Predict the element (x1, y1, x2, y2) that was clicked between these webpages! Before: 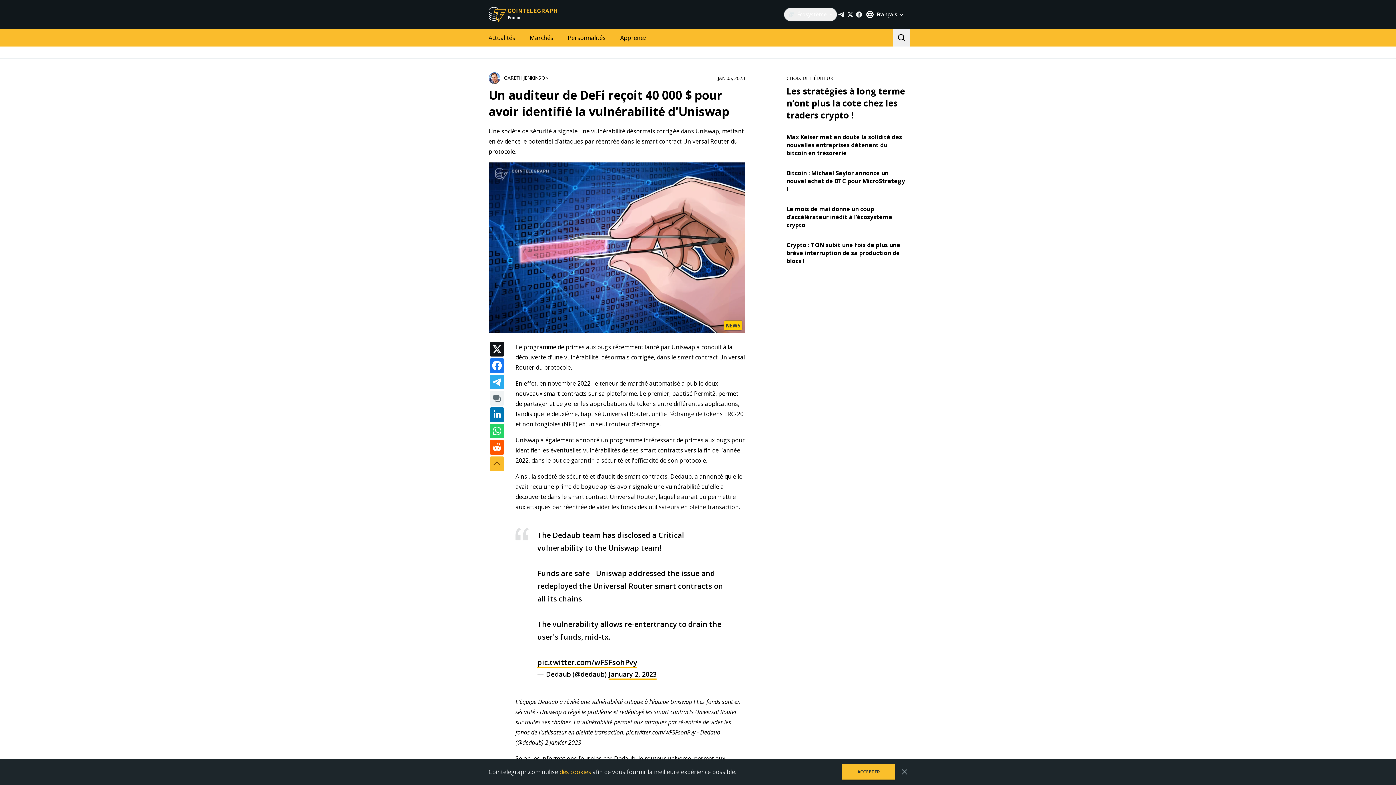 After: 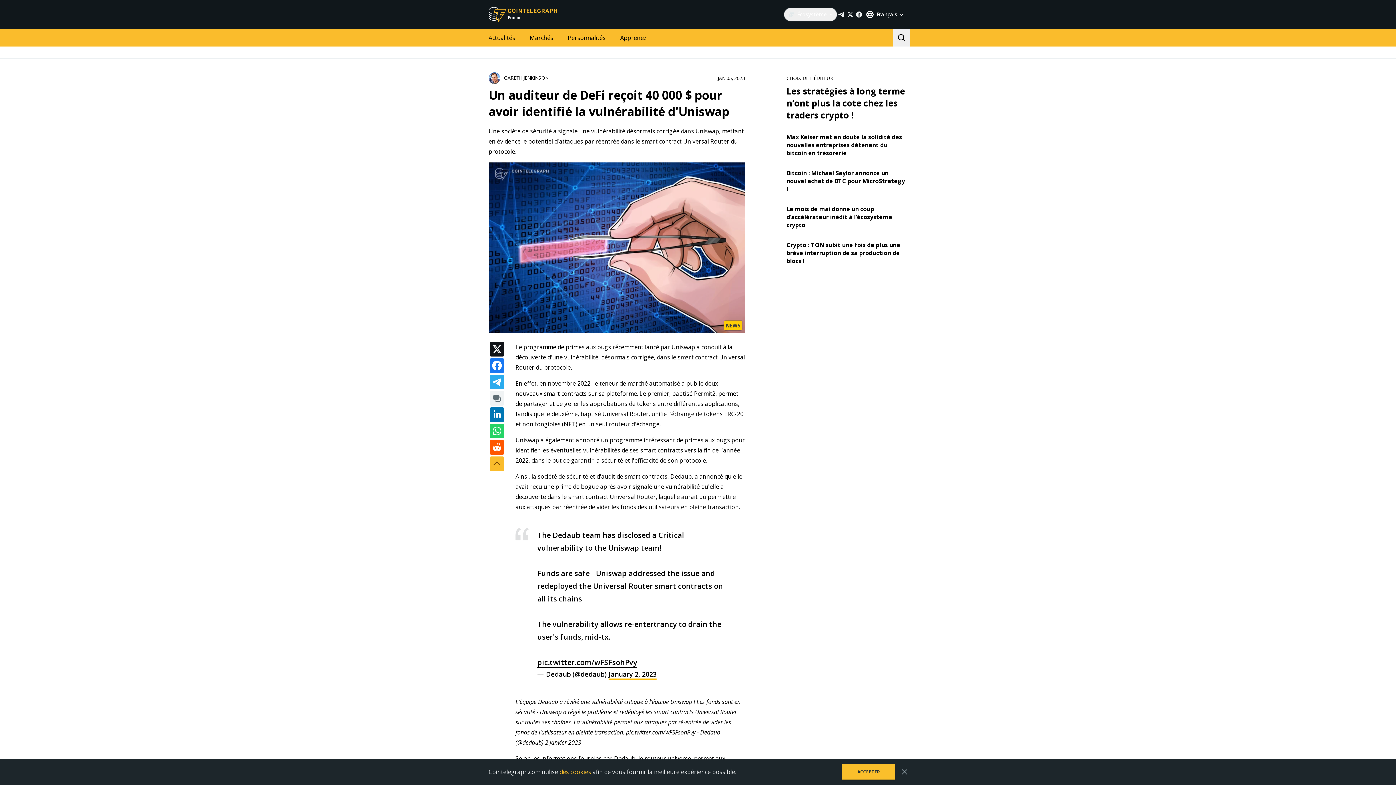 Action: label: pic.twitter.com/wFSFsohPvy bbox: (537, 657, 637, 668)